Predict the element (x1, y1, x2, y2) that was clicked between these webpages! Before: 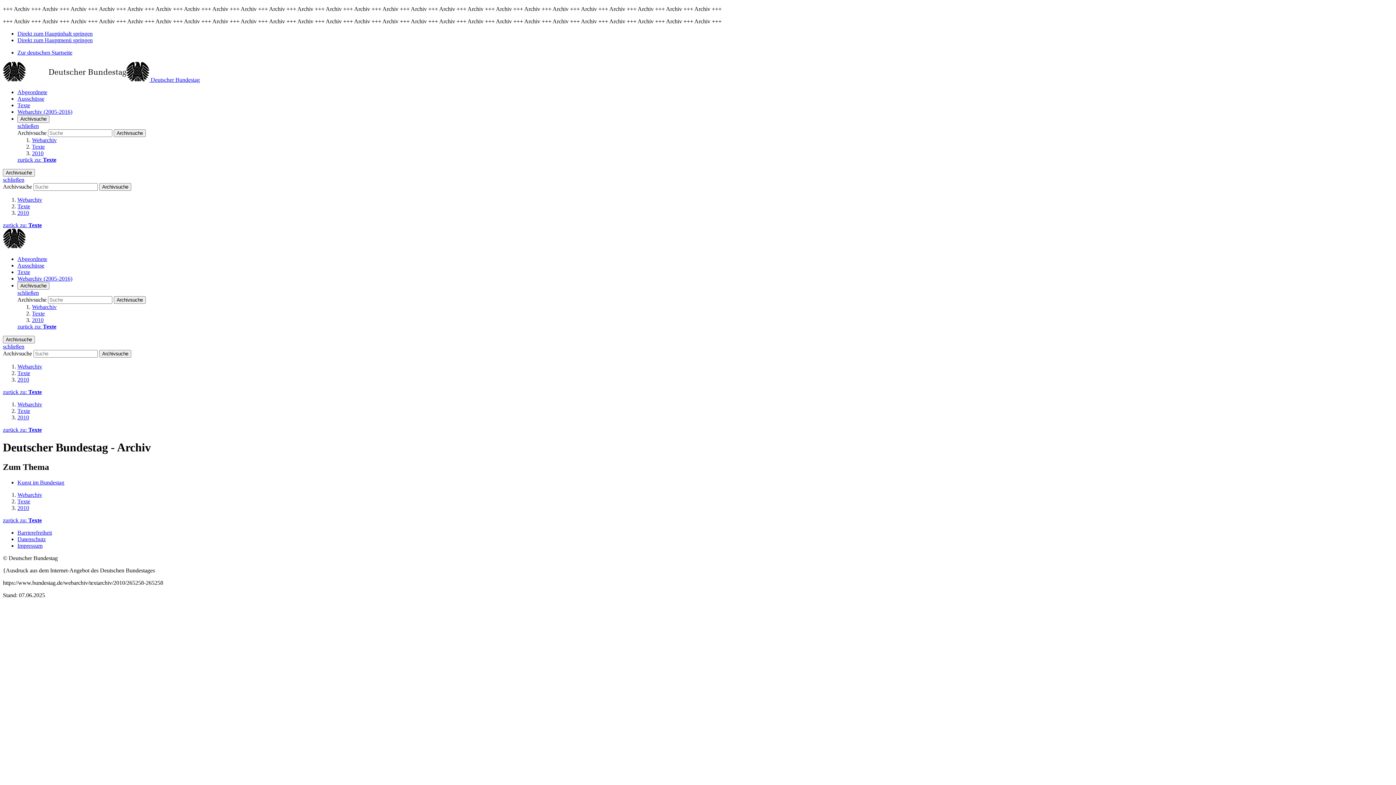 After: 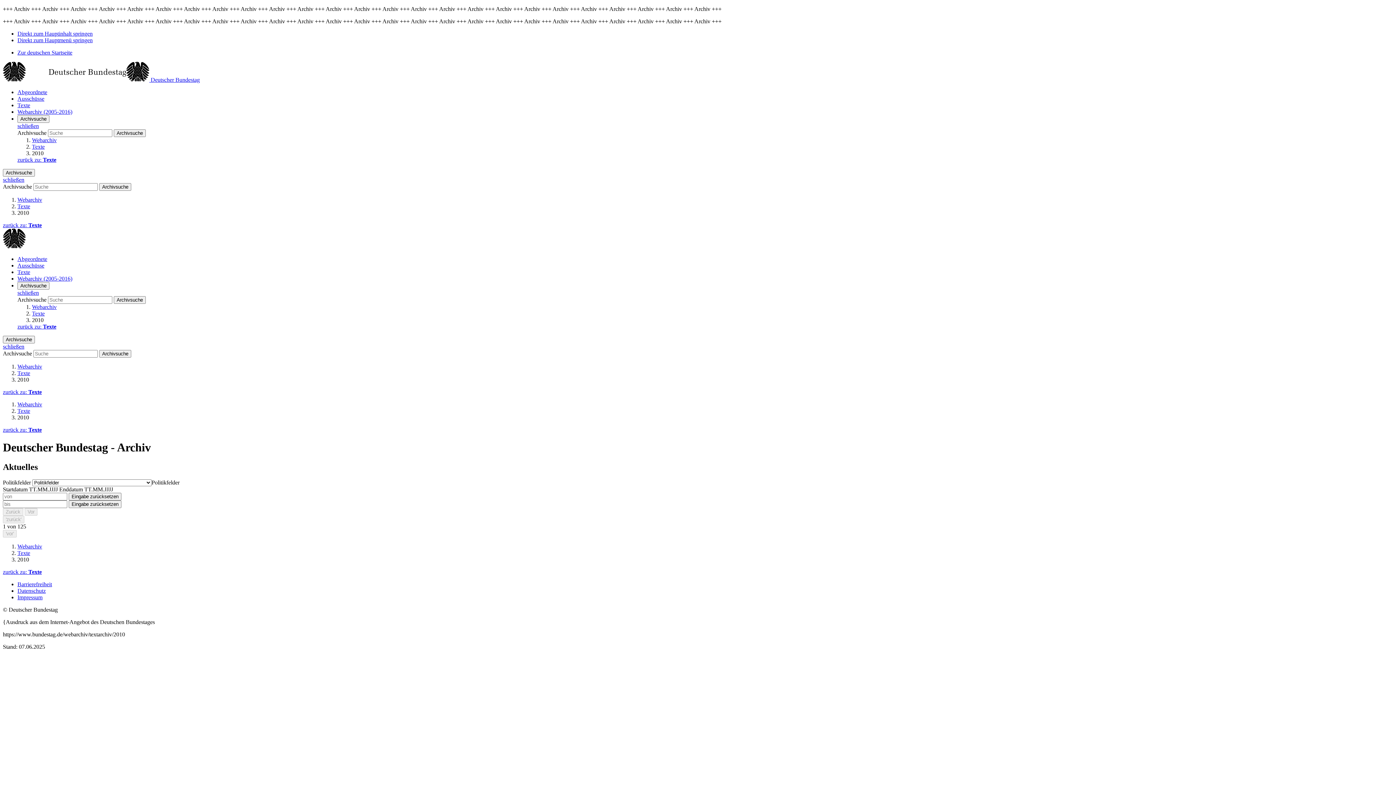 Action: label: 2010 bbox: (17, 376, 29, 382)